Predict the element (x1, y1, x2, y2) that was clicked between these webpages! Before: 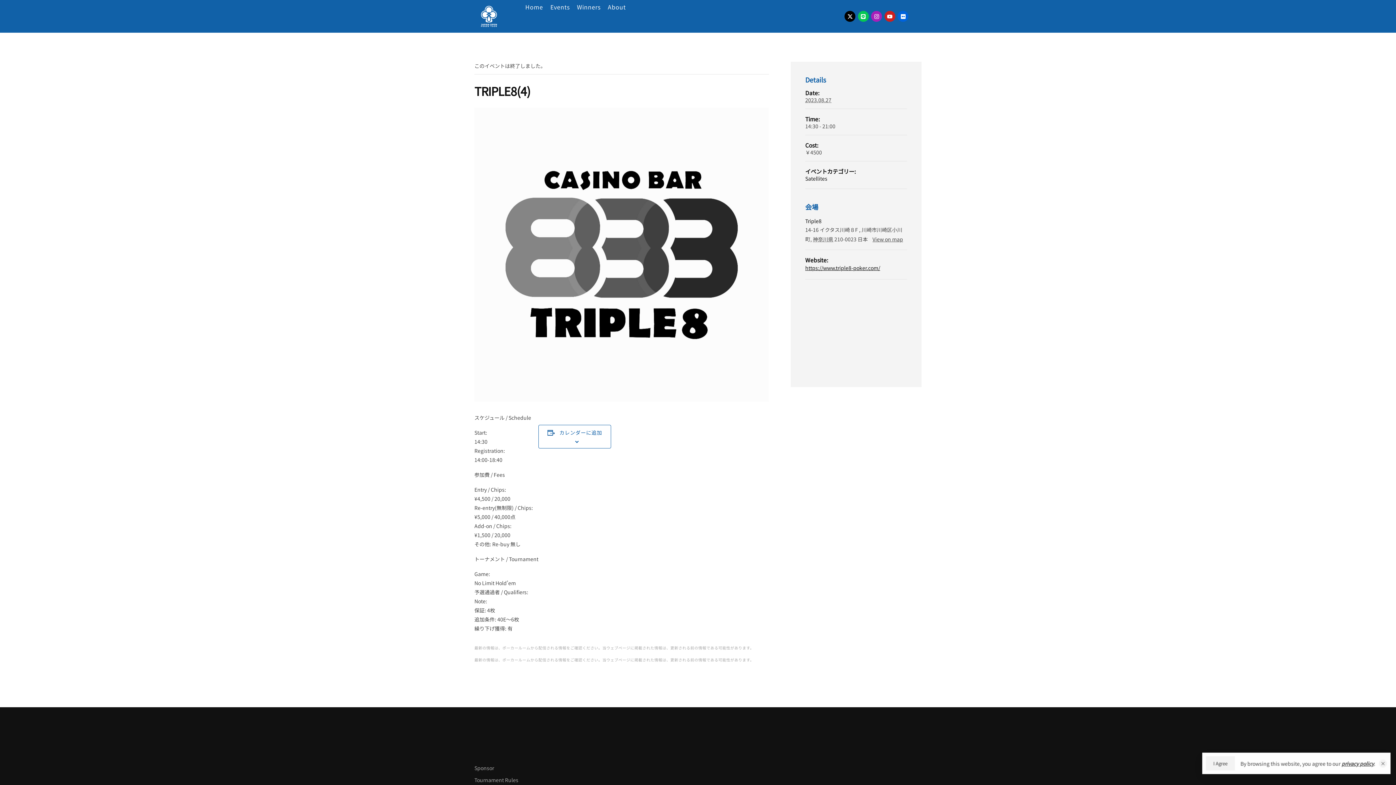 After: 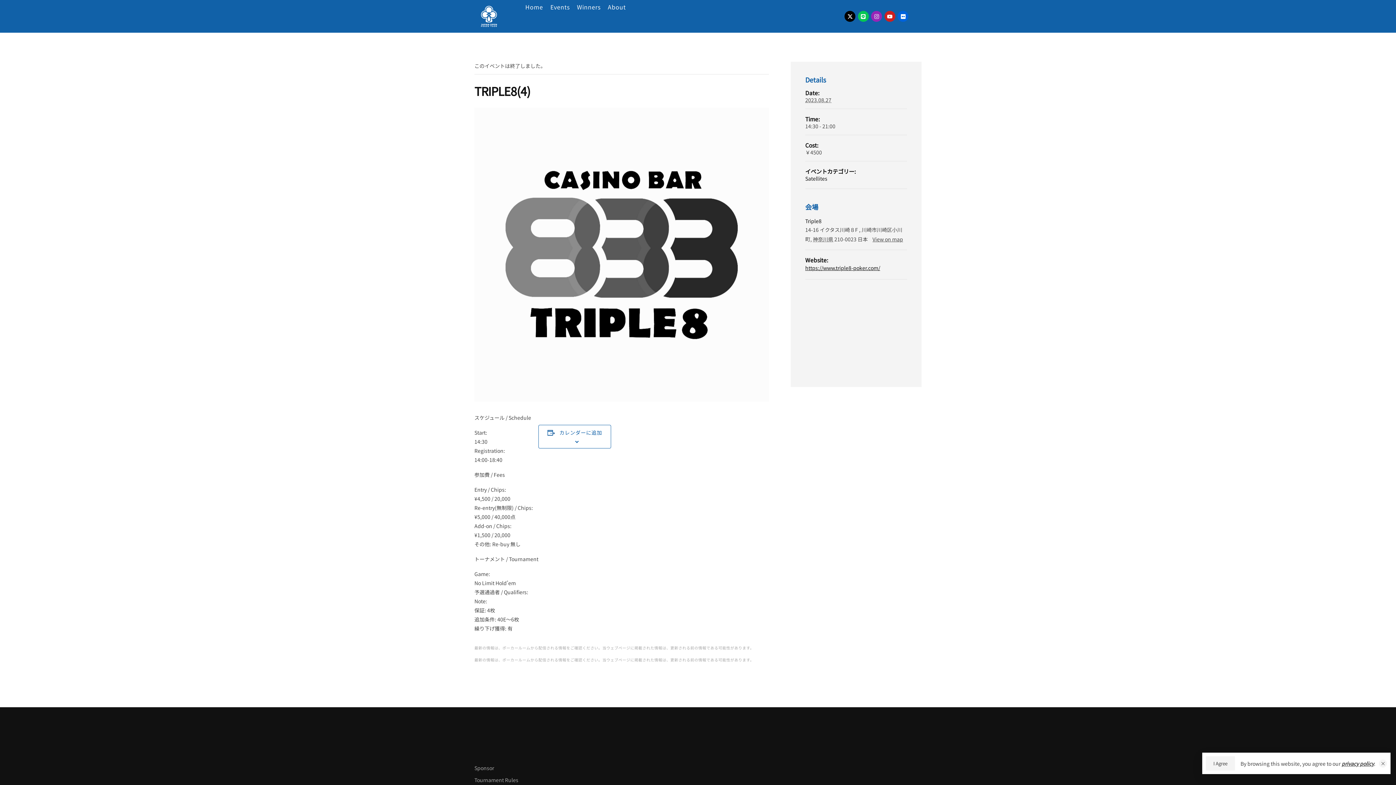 Action: bbox: (871, 10, 882, 21) label: Instagram